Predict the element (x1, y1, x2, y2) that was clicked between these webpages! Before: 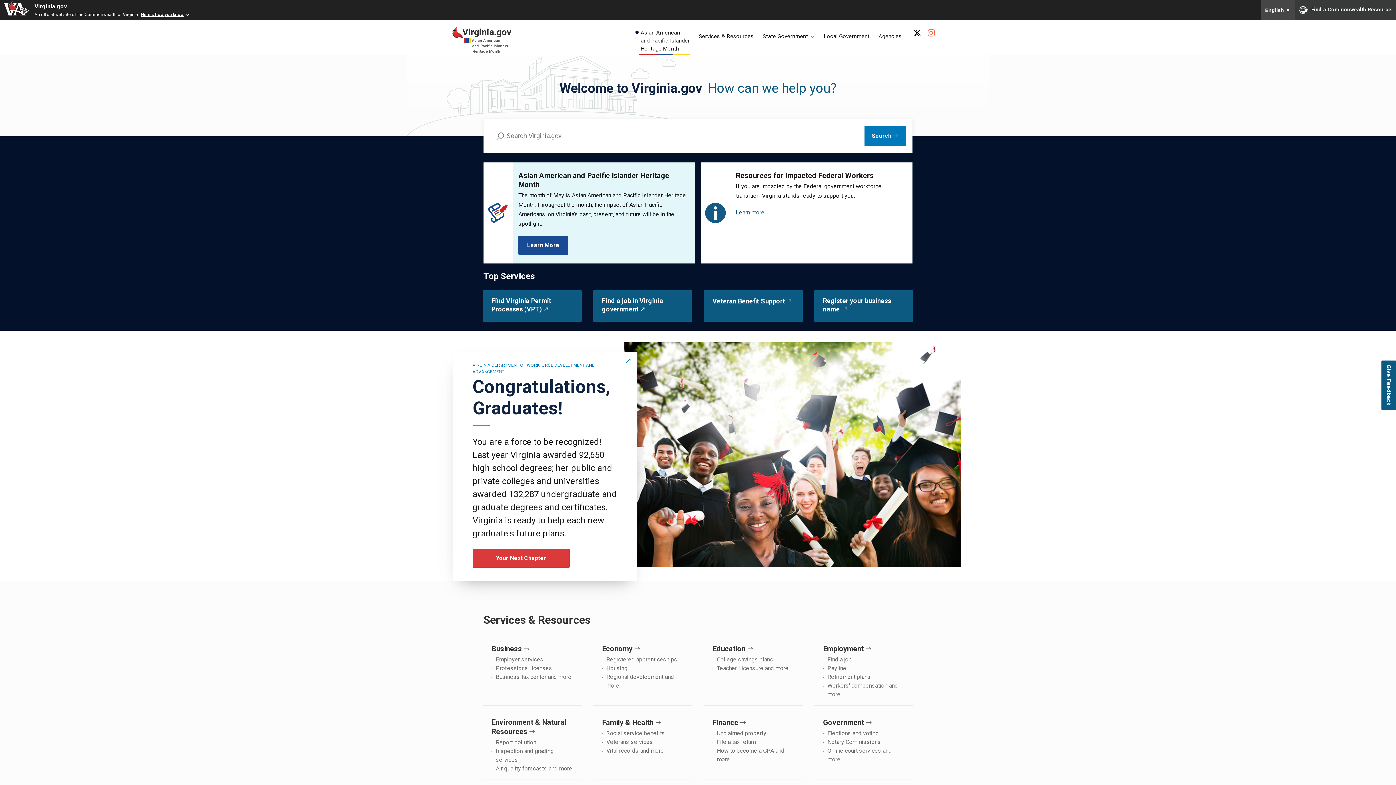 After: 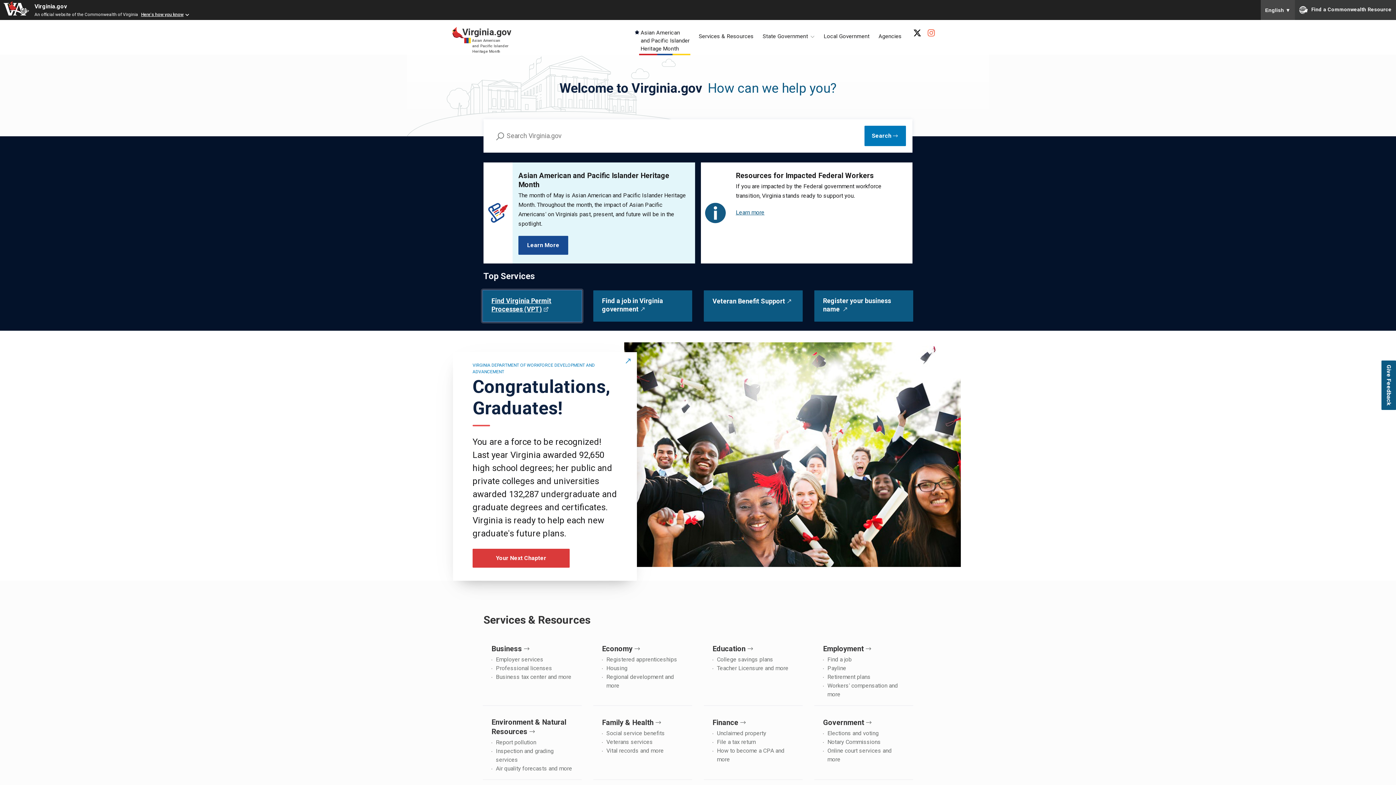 Action: bbox: (482, 290, 581, 321) label: Find Virginia Permit Processes (VPT)